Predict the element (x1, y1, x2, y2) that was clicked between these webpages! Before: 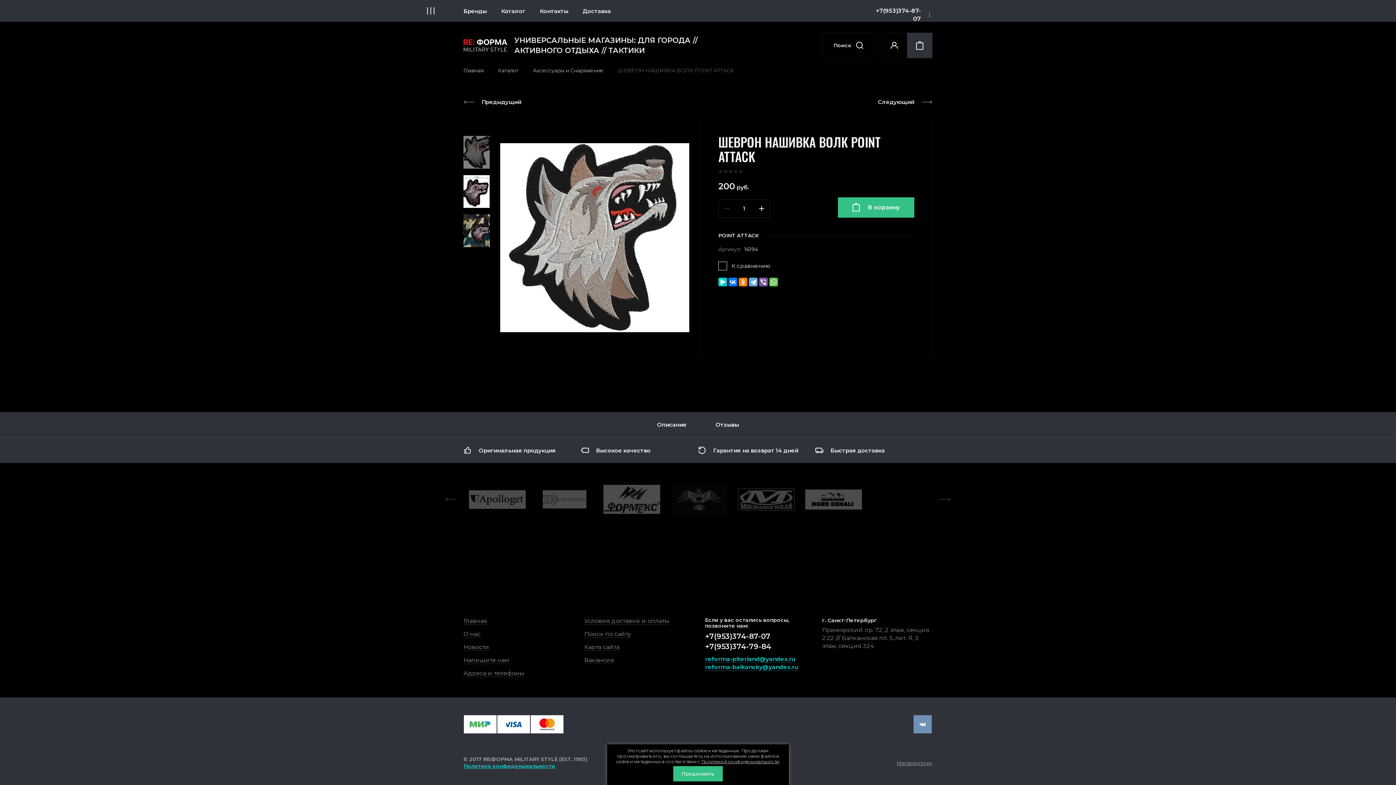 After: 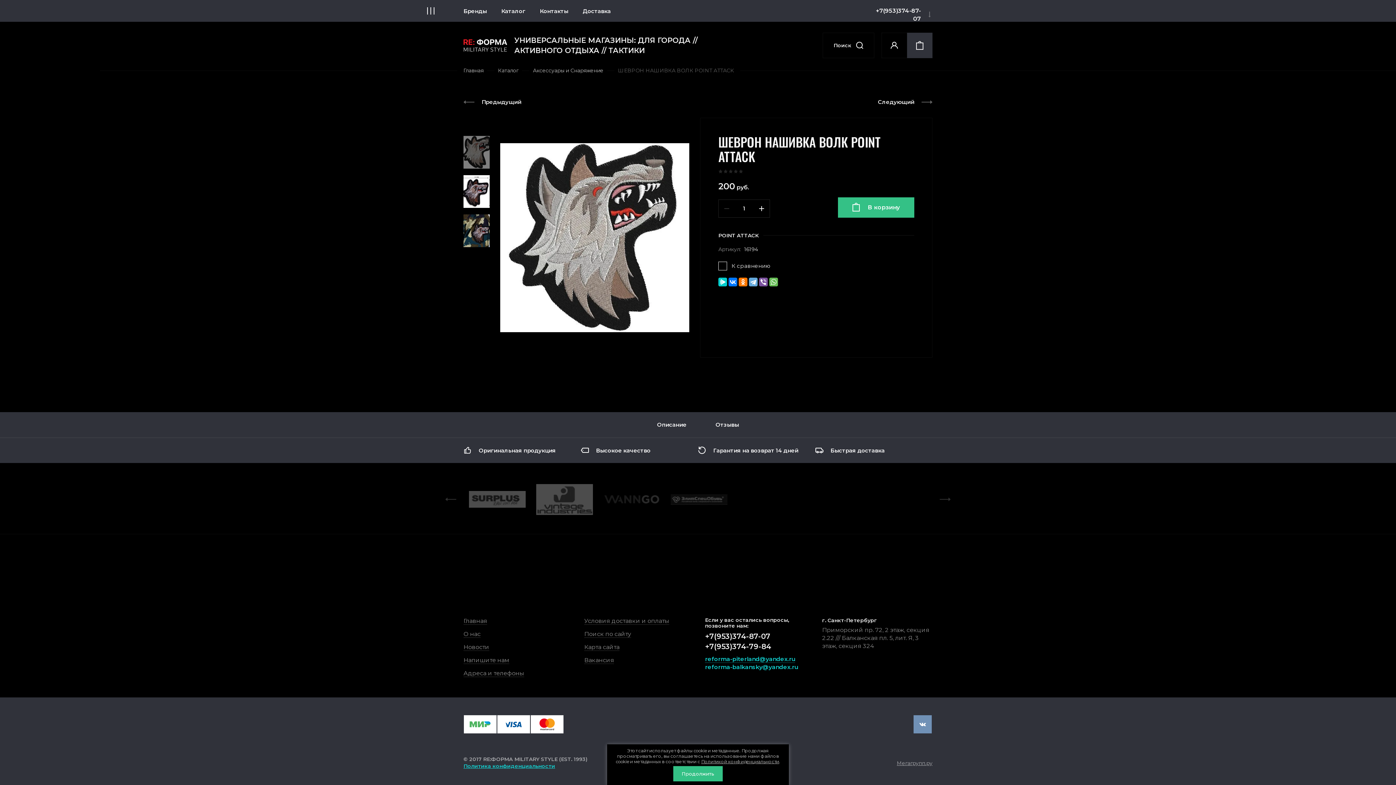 Action: label: reforma-balkansky@yandex.ru bbox: (705, 664, 798, 671)